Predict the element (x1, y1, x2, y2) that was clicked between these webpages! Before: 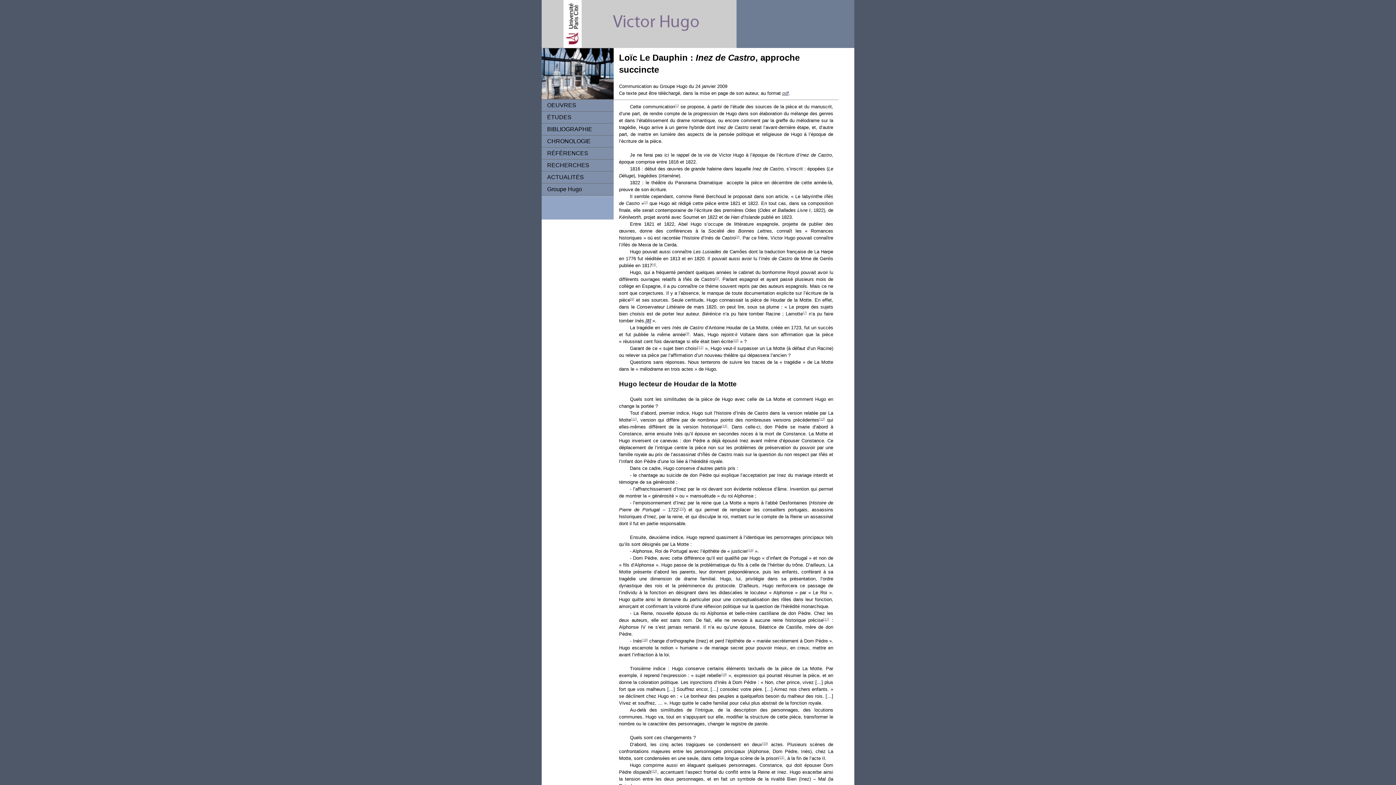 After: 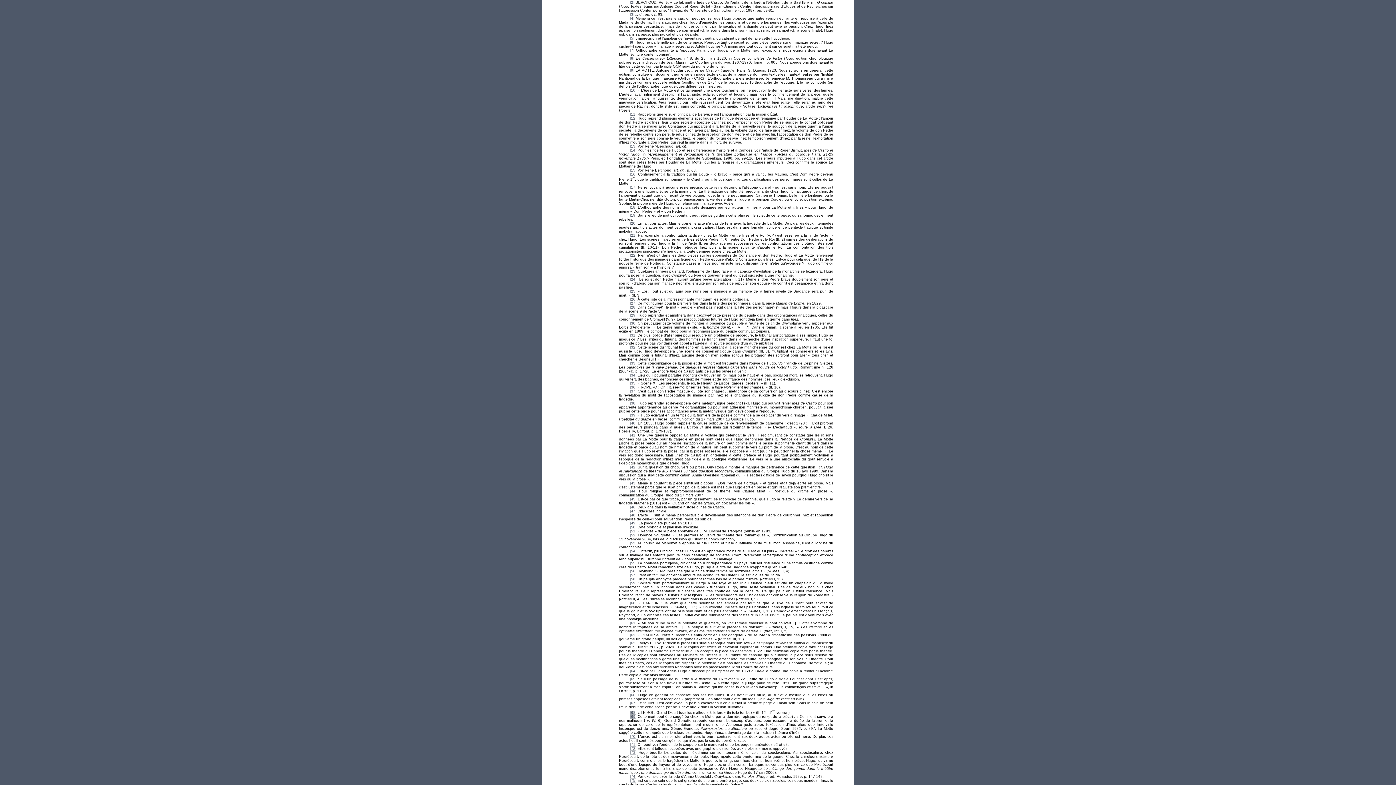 Action: bbox: (644, 200, 648, 204) label: [2]